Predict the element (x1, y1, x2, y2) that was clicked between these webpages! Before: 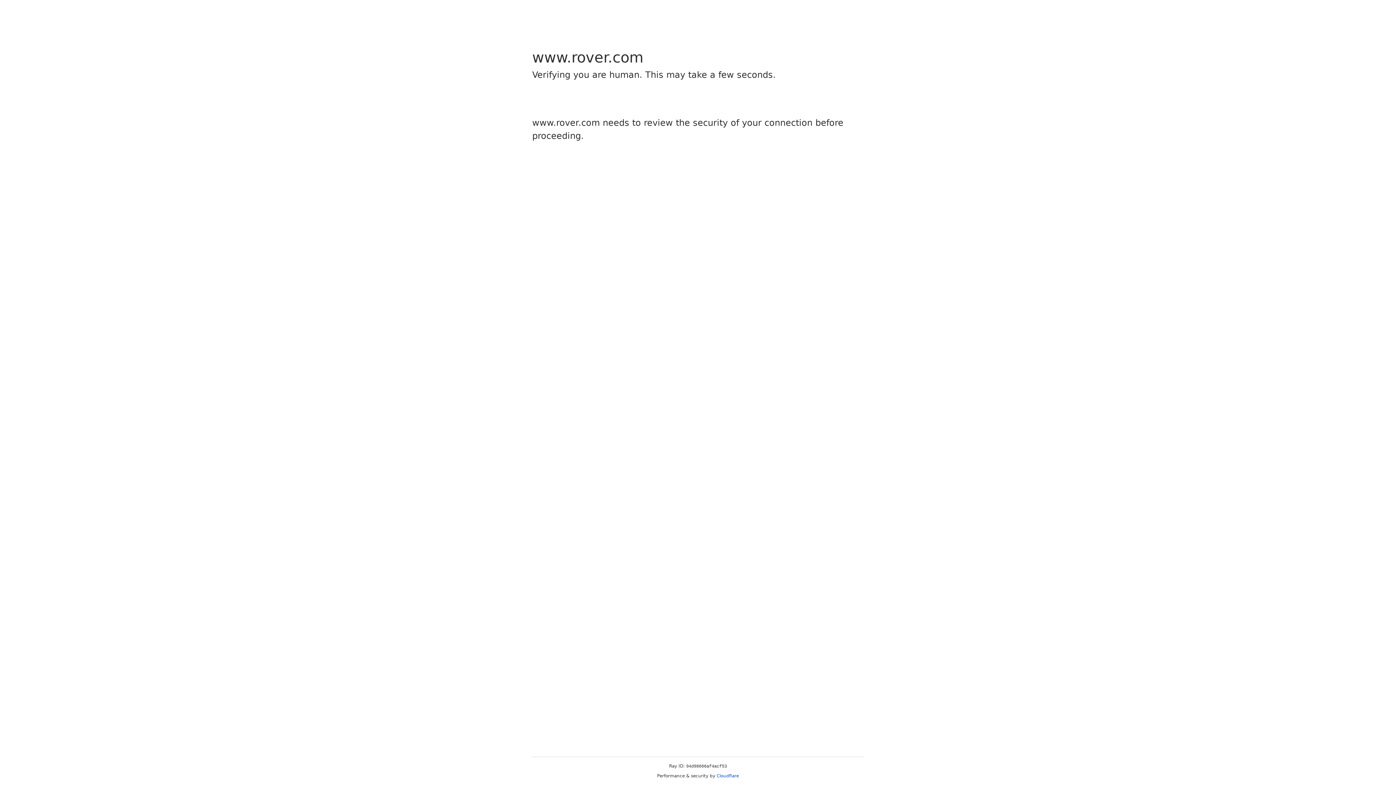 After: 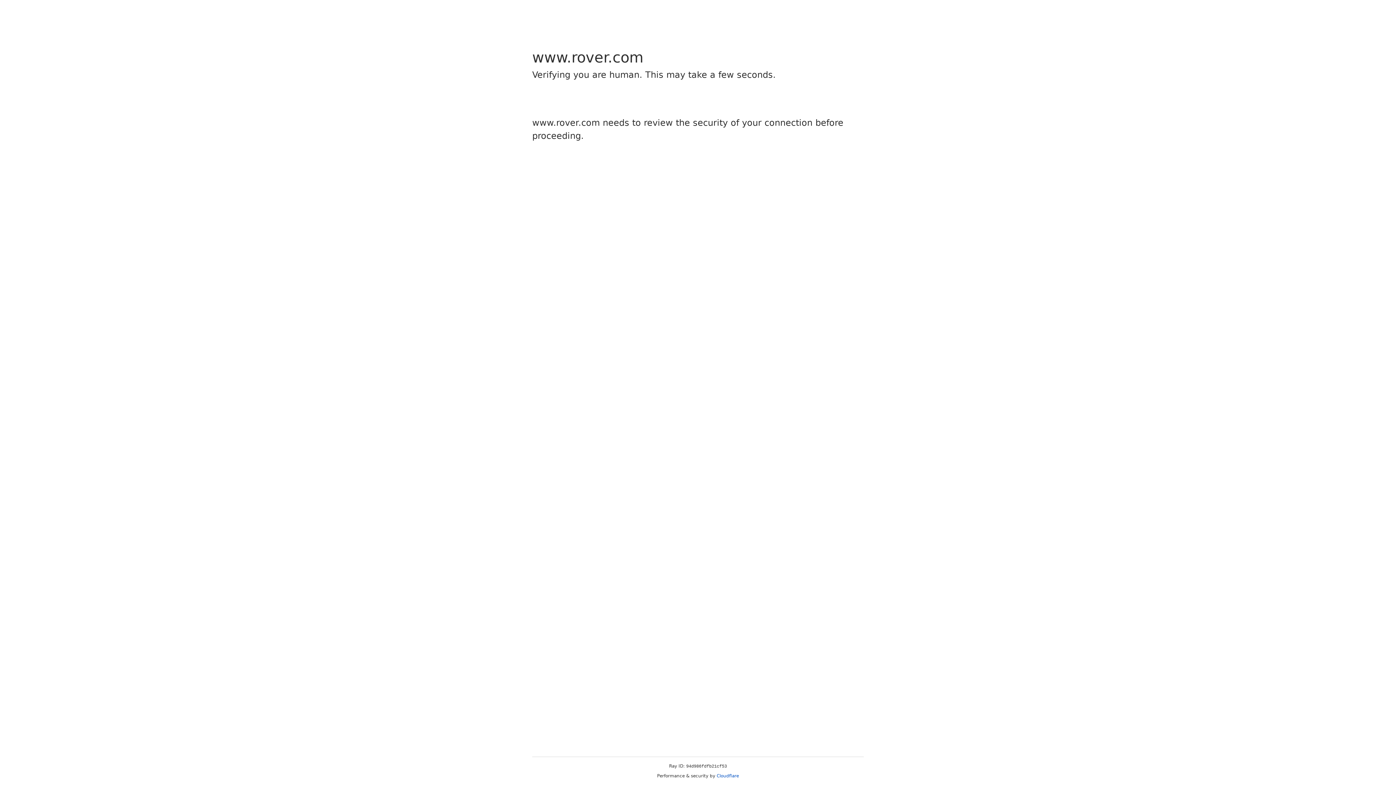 Action: bbox: (716, 773, 739, 778) label: Cloudflare